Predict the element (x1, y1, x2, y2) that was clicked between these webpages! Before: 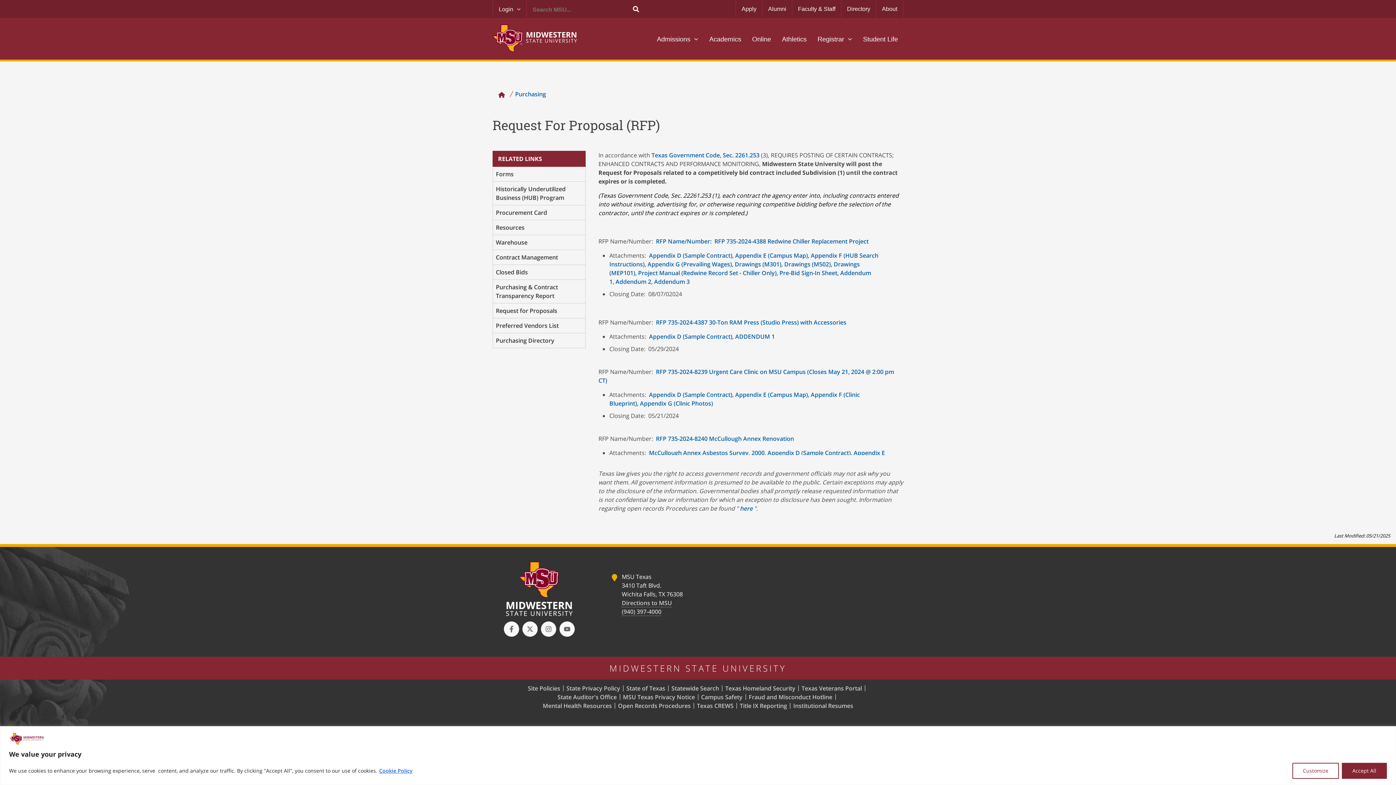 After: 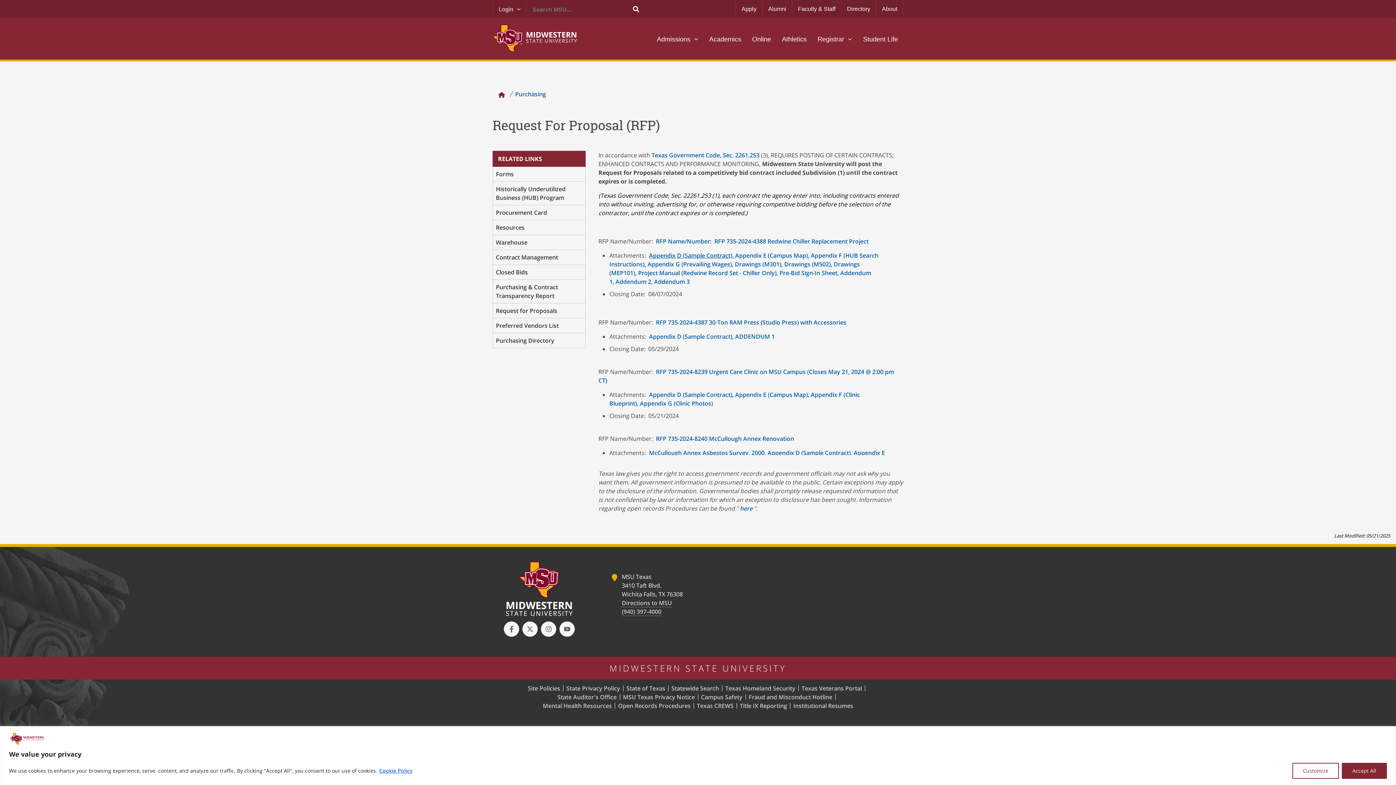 Action: bbox: (649, 251, 735, 259) label: Appendix D (Sample Contract), 